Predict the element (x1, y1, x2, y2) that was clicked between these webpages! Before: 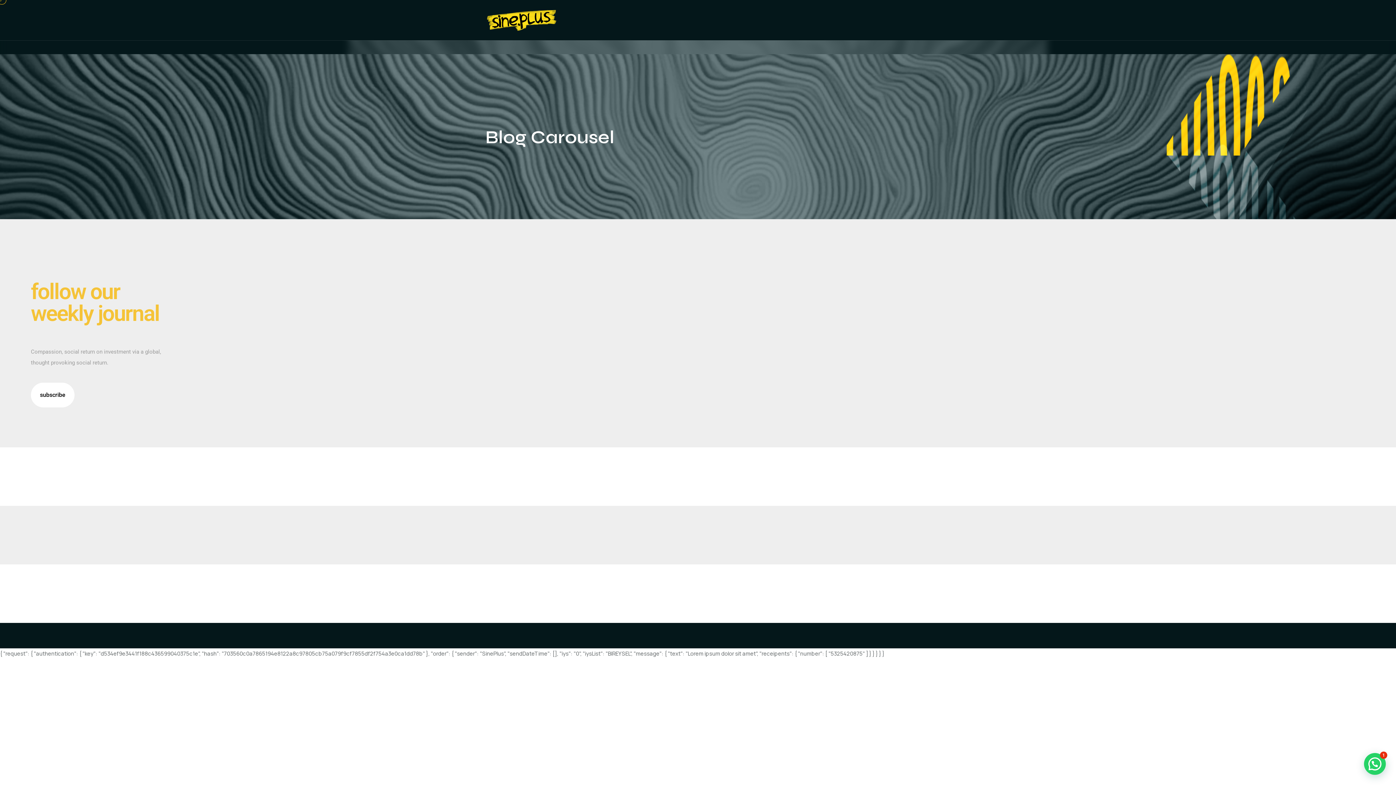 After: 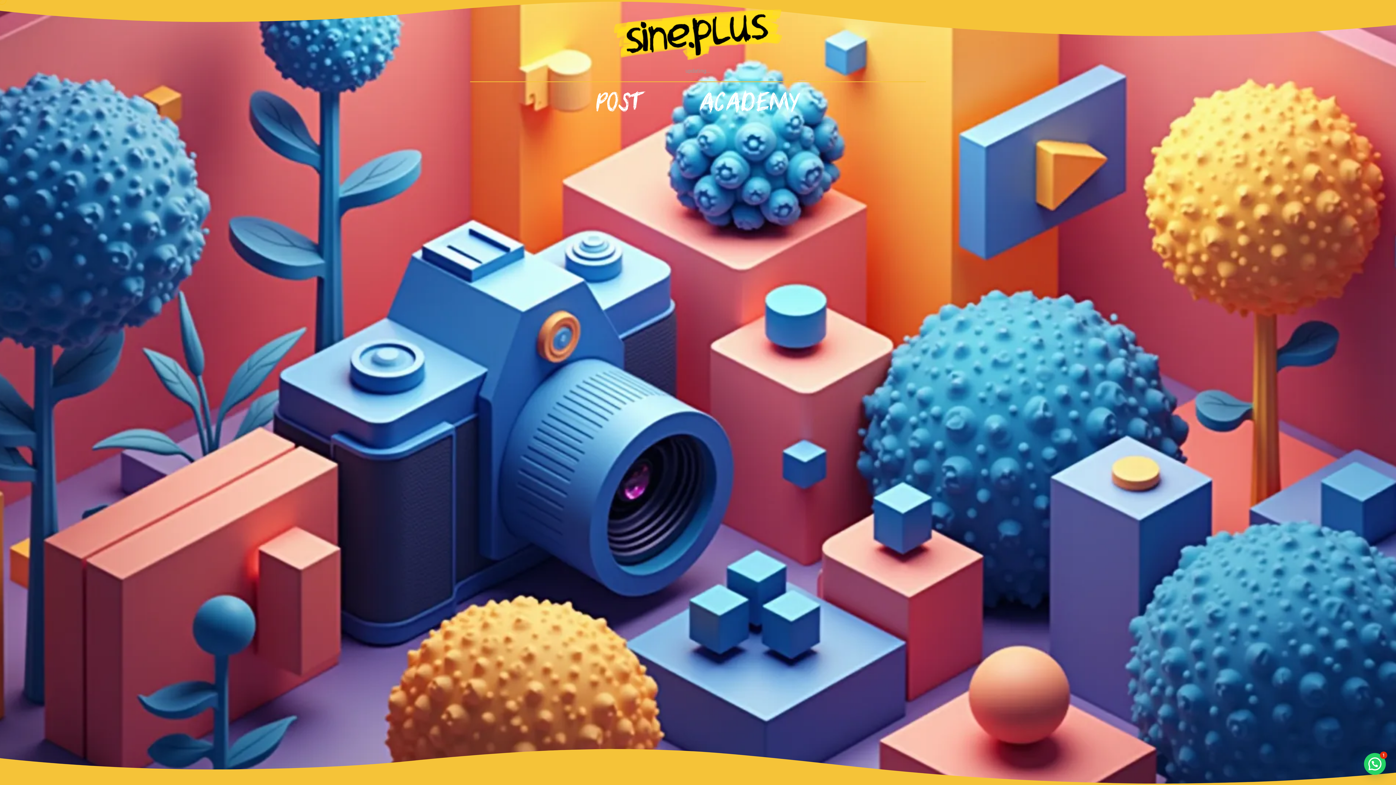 Action: bbox: (485, 9, 558, 31)